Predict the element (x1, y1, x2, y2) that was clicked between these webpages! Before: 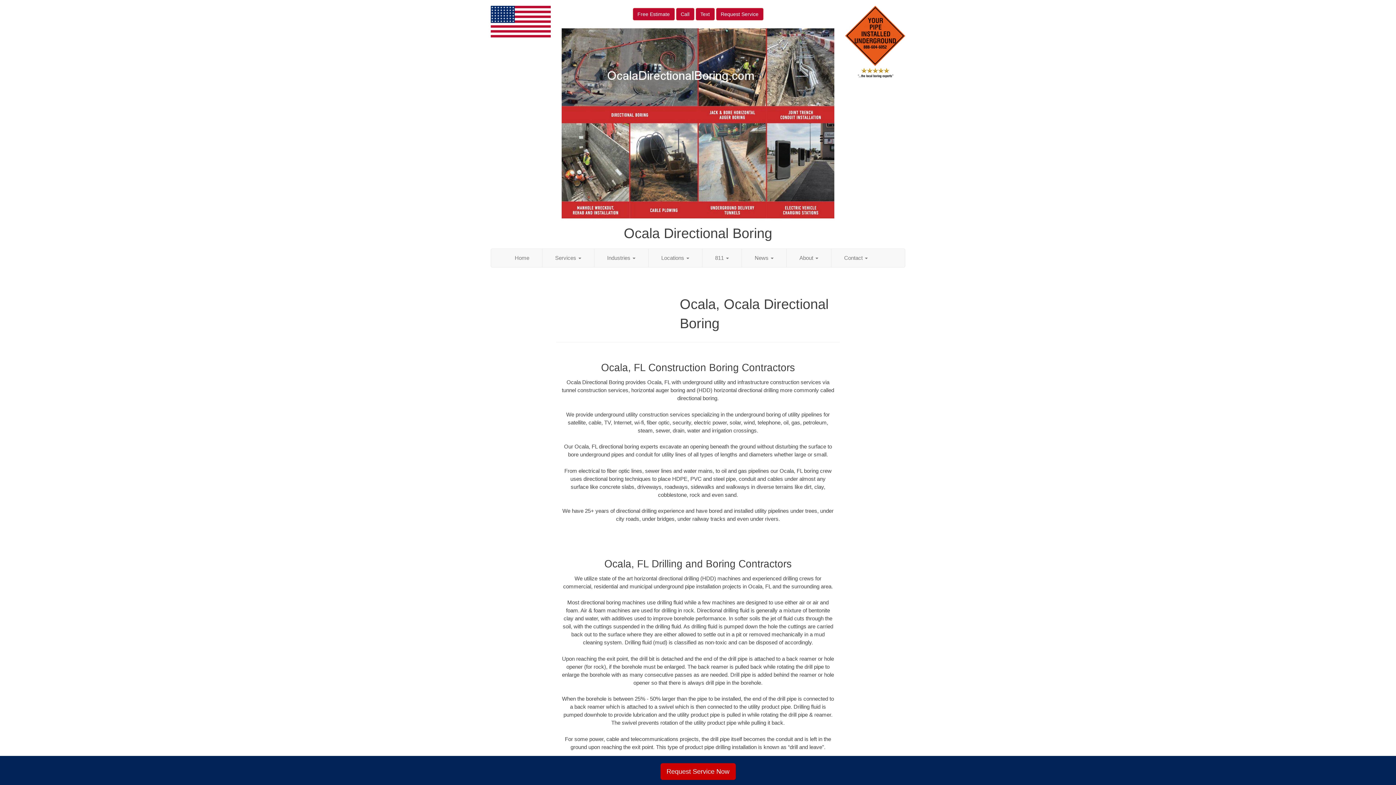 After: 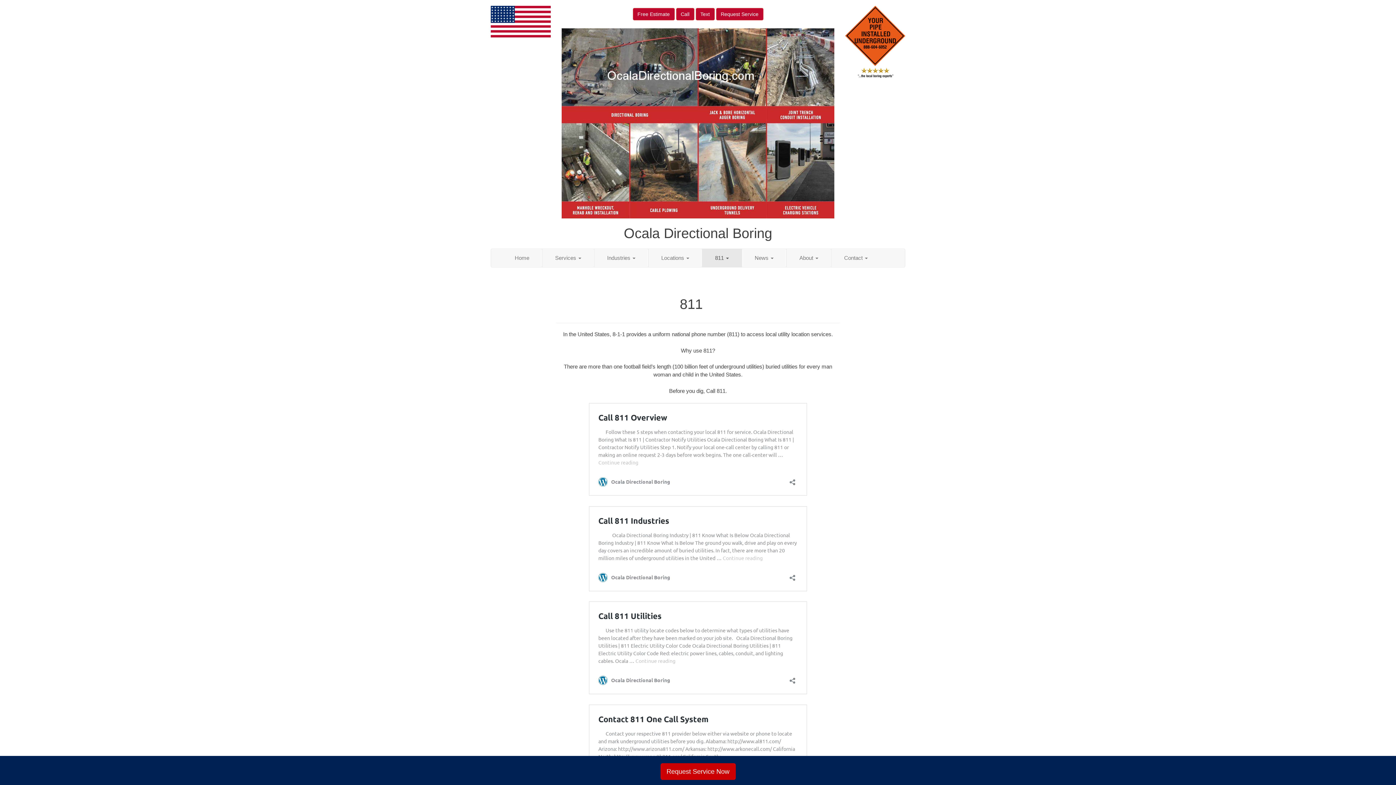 Action: bbox: (702, 248, 742, 267) label: 811 